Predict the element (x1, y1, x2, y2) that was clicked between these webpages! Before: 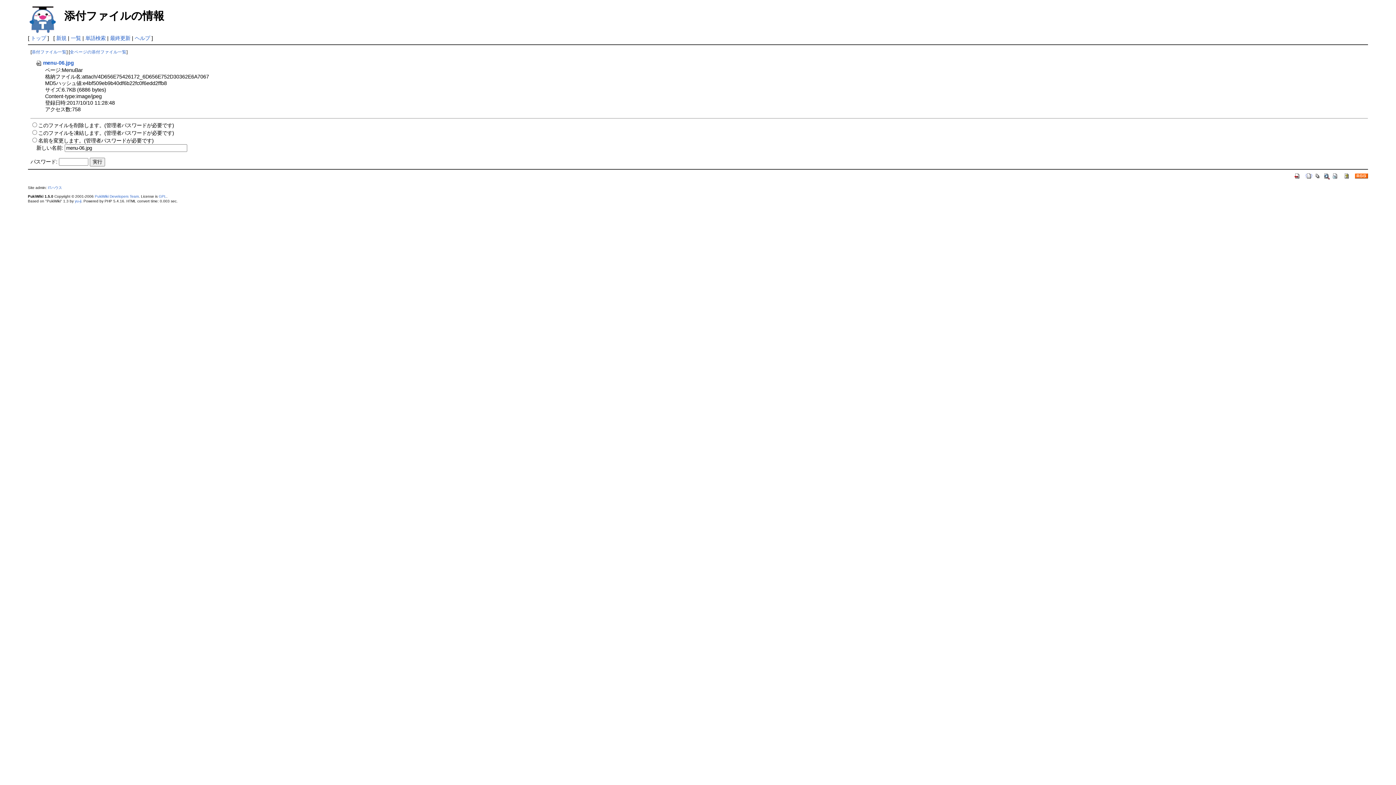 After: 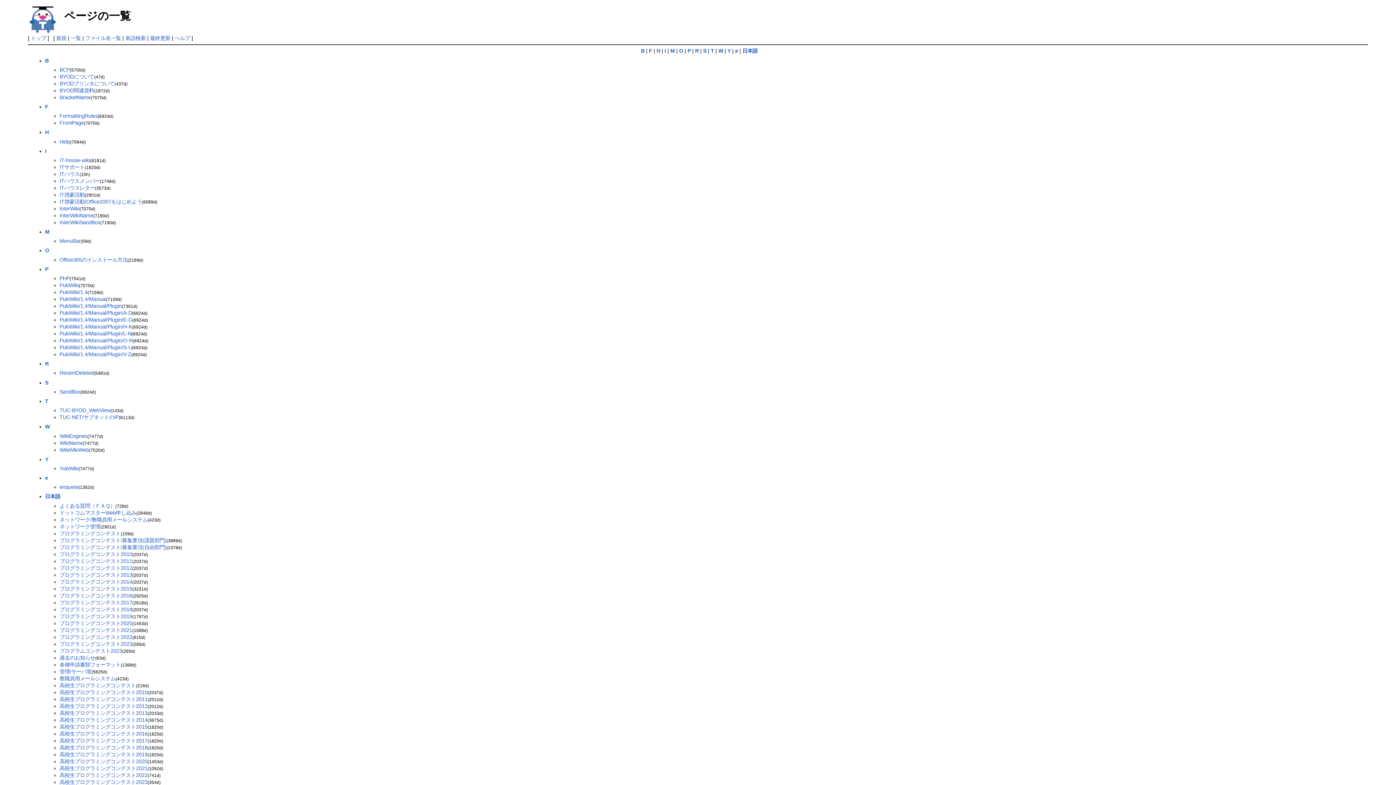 Action: bbox: (1314, 172, 1321, 178)